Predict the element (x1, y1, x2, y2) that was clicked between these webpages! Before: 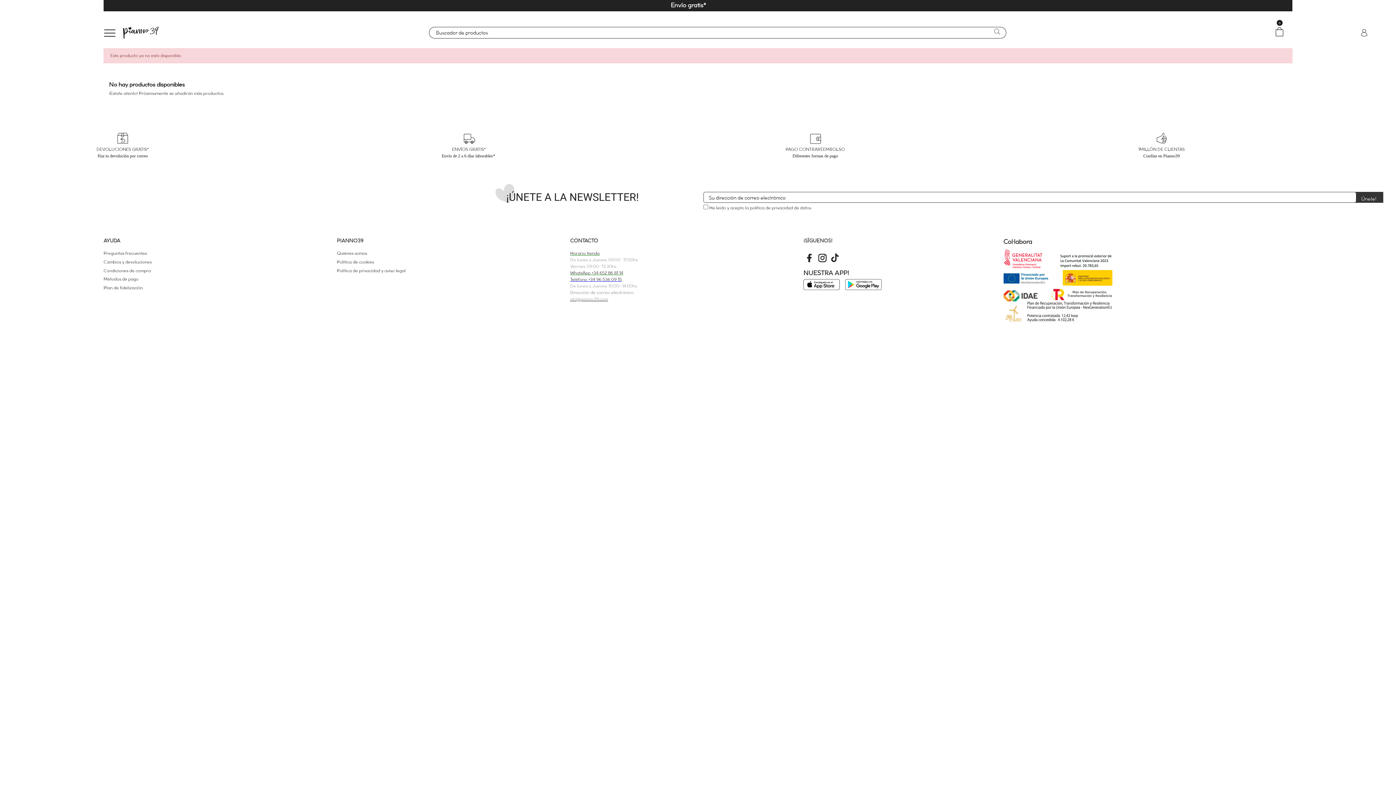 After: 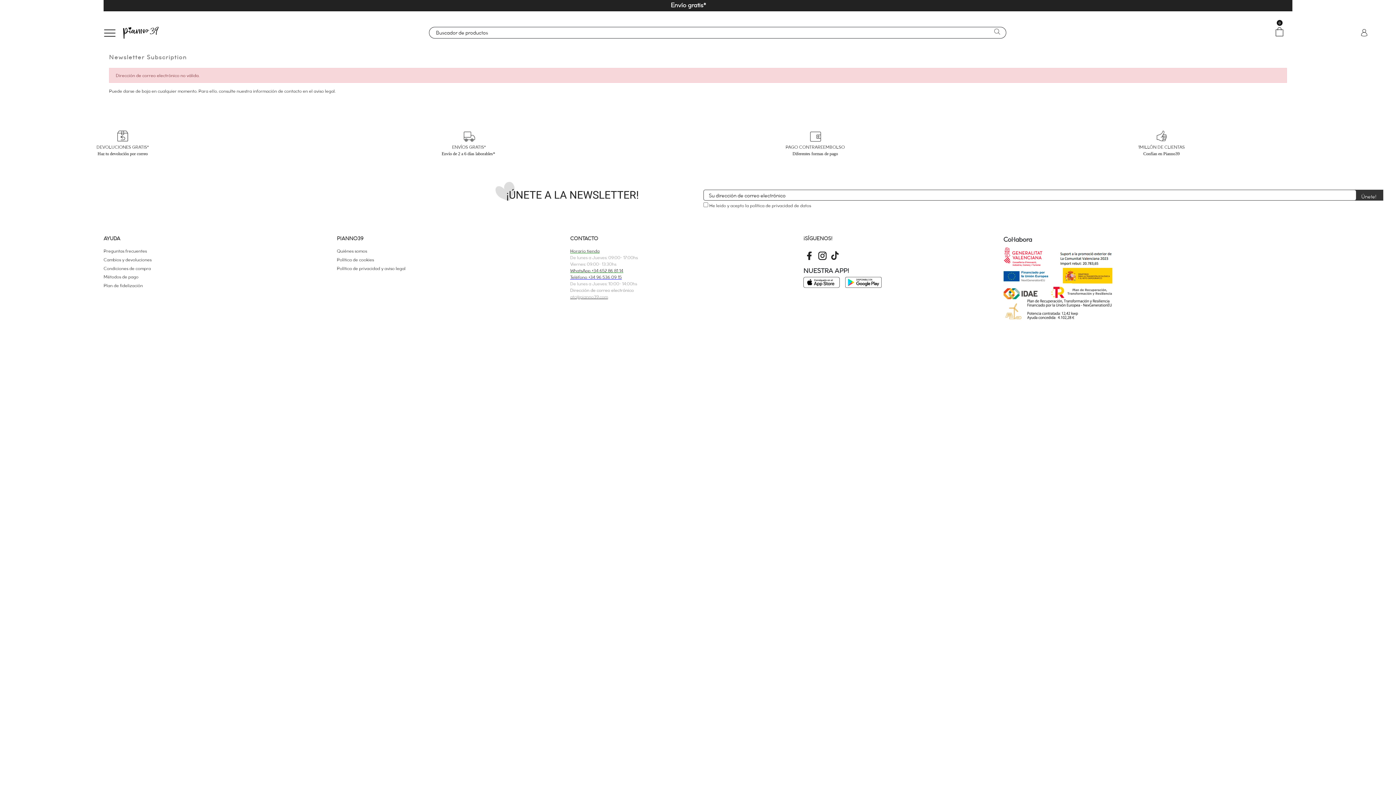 Action: label: Únete! bbox: (1354, 192, 1383, 202)